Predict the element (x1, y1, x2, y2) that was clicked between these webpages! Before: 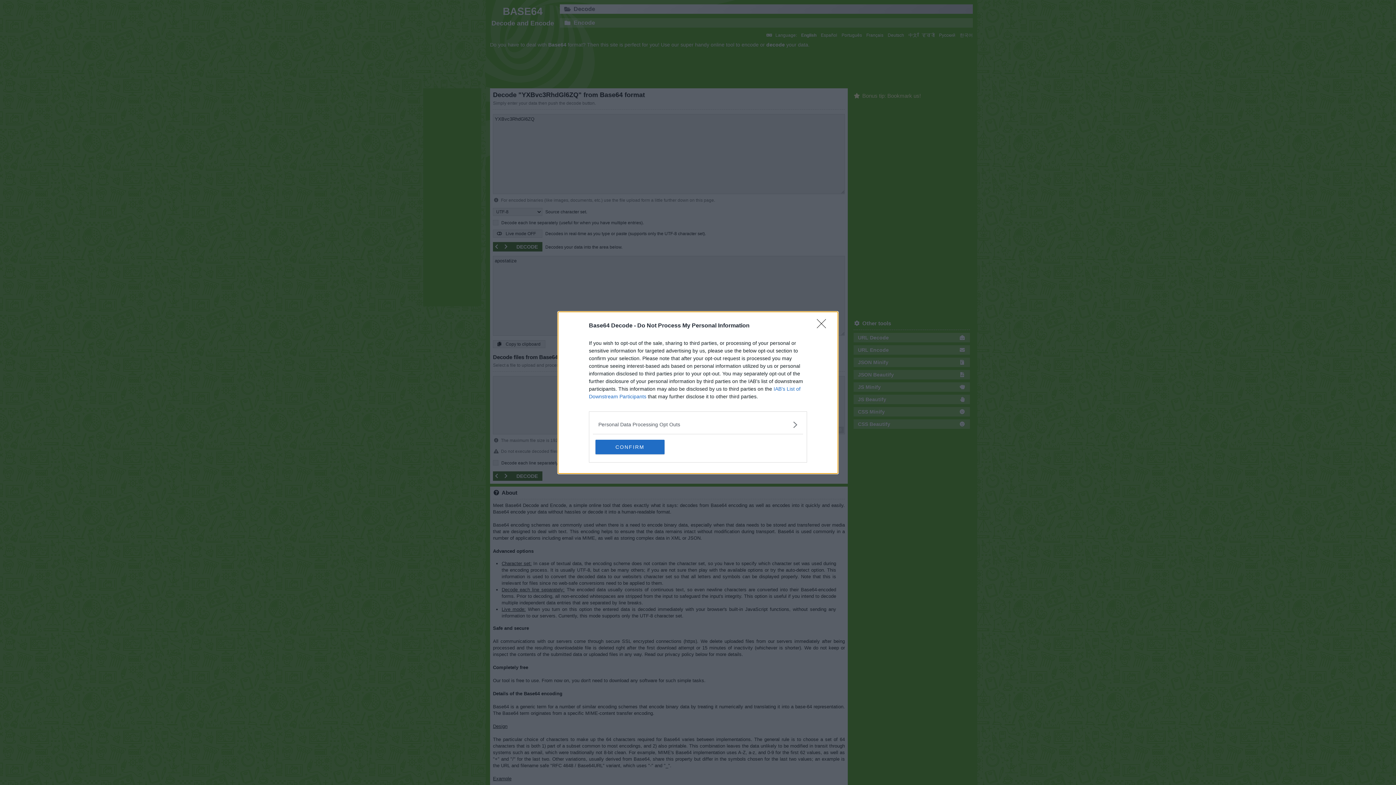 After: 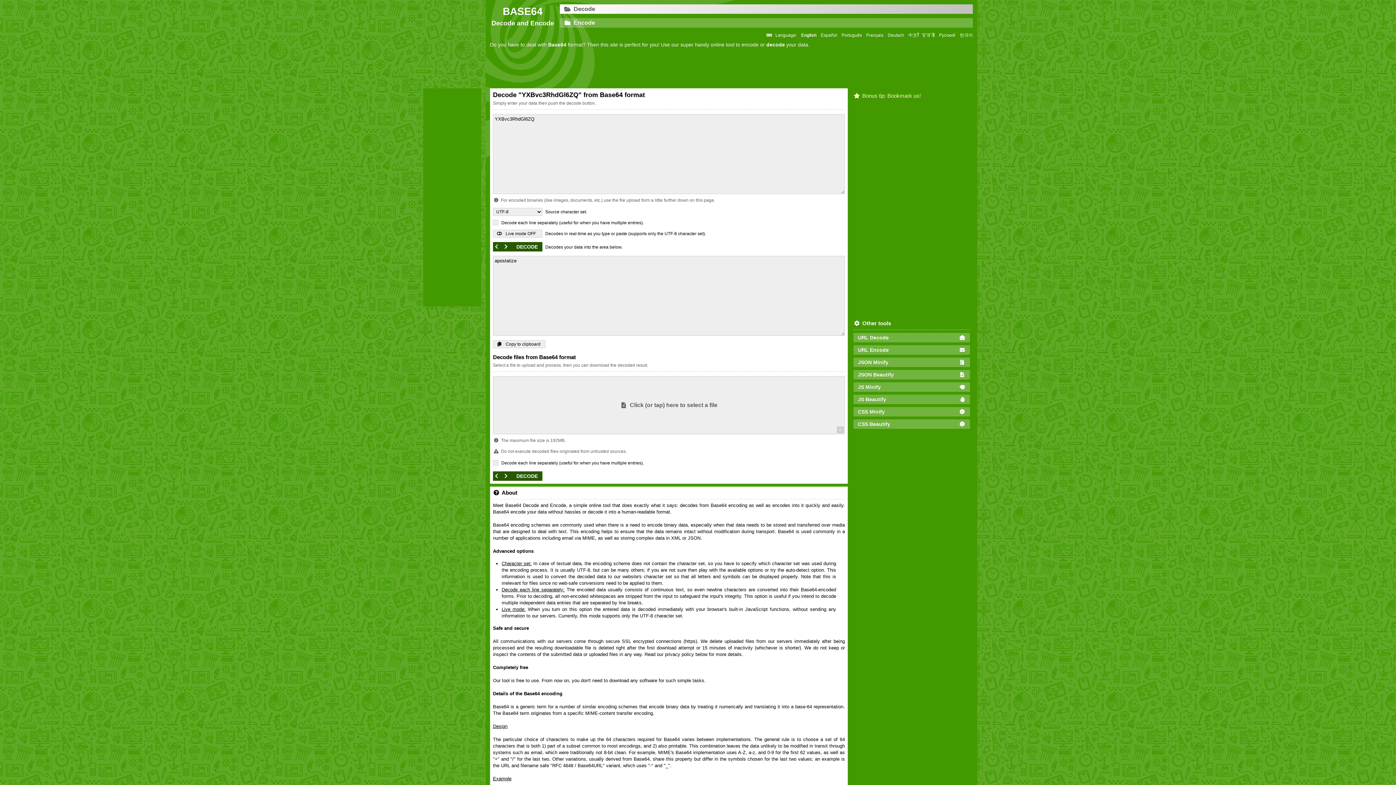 Action: bbox: (595, 439, 664, 454) label: CONFIRM